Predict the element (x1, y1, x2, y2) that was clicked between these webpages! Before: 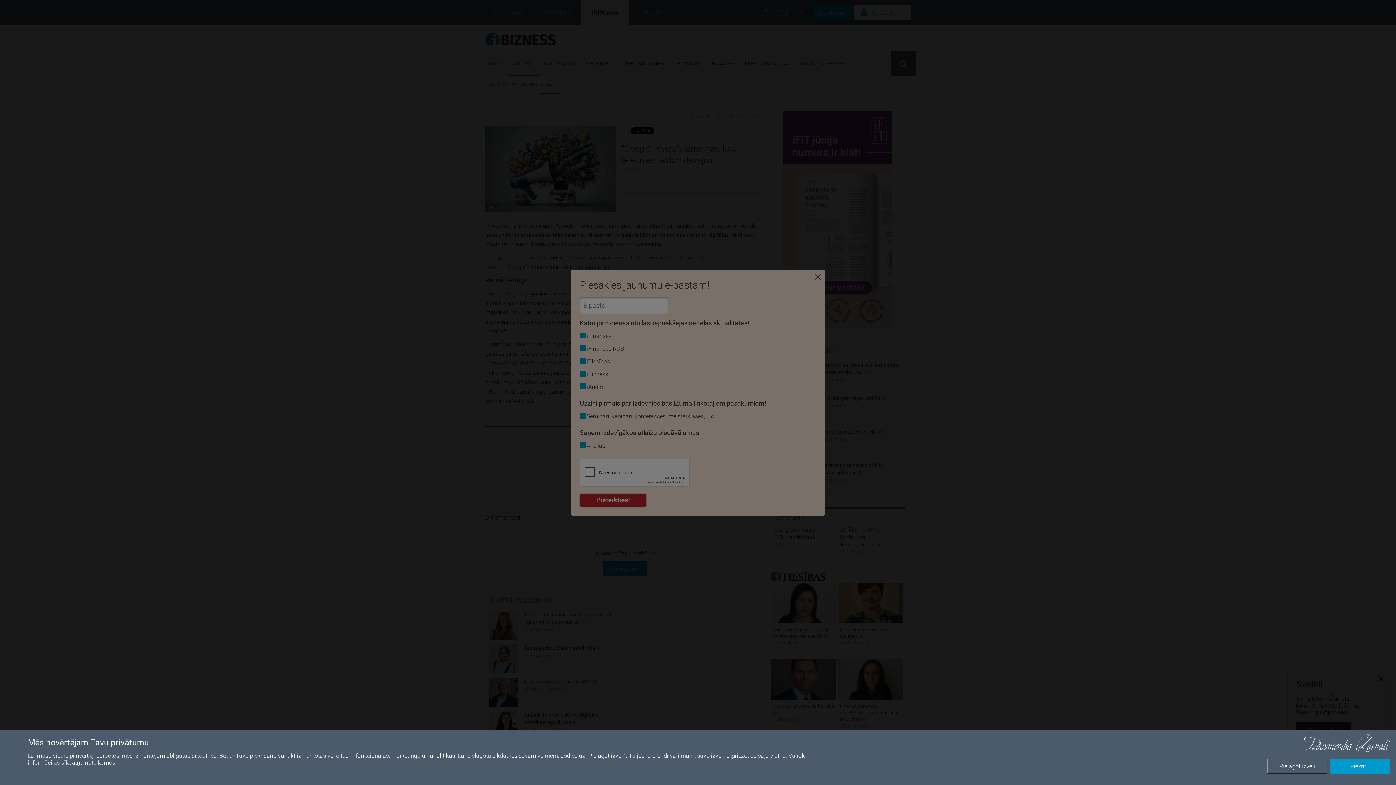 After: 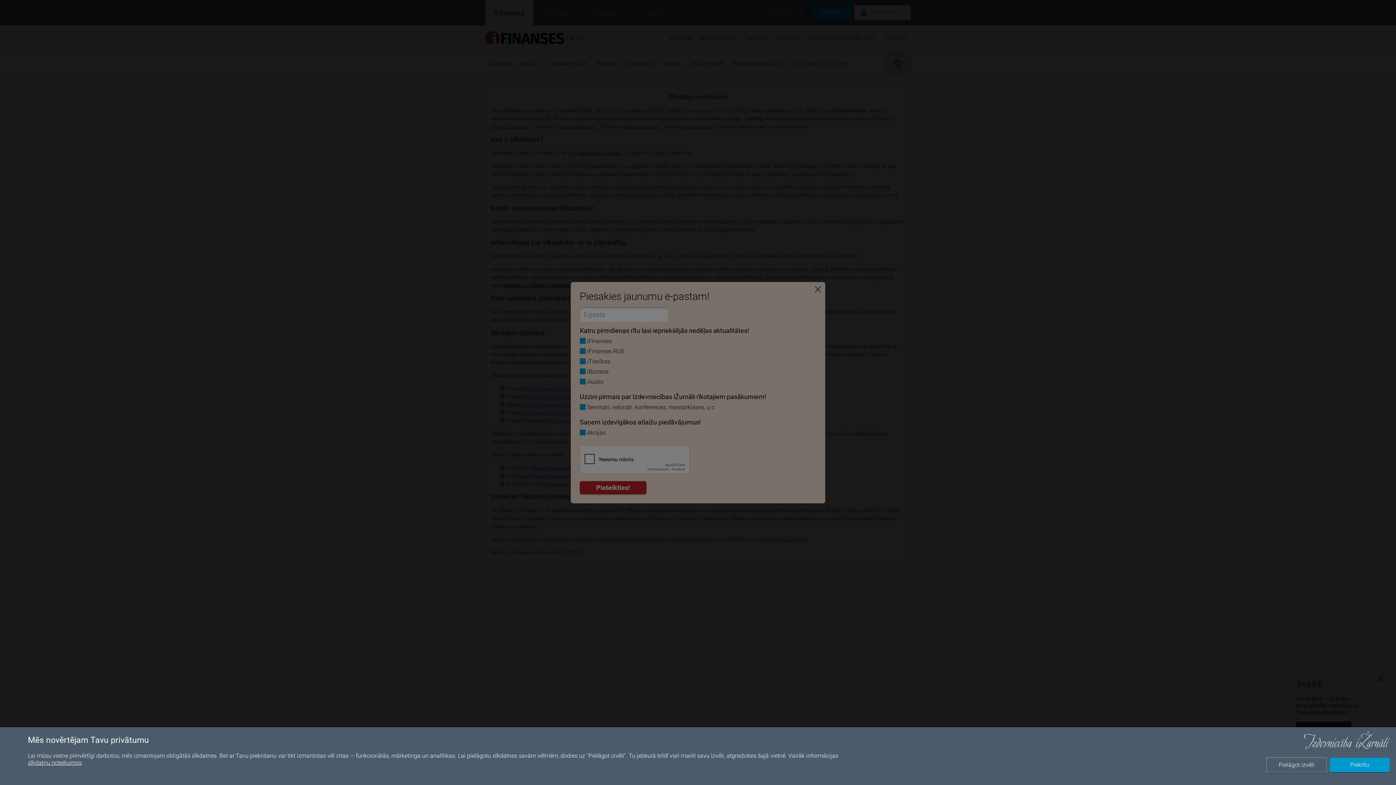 Action: label: sīkdatņu noteikumos bbox: (61, 759, 115, 766)